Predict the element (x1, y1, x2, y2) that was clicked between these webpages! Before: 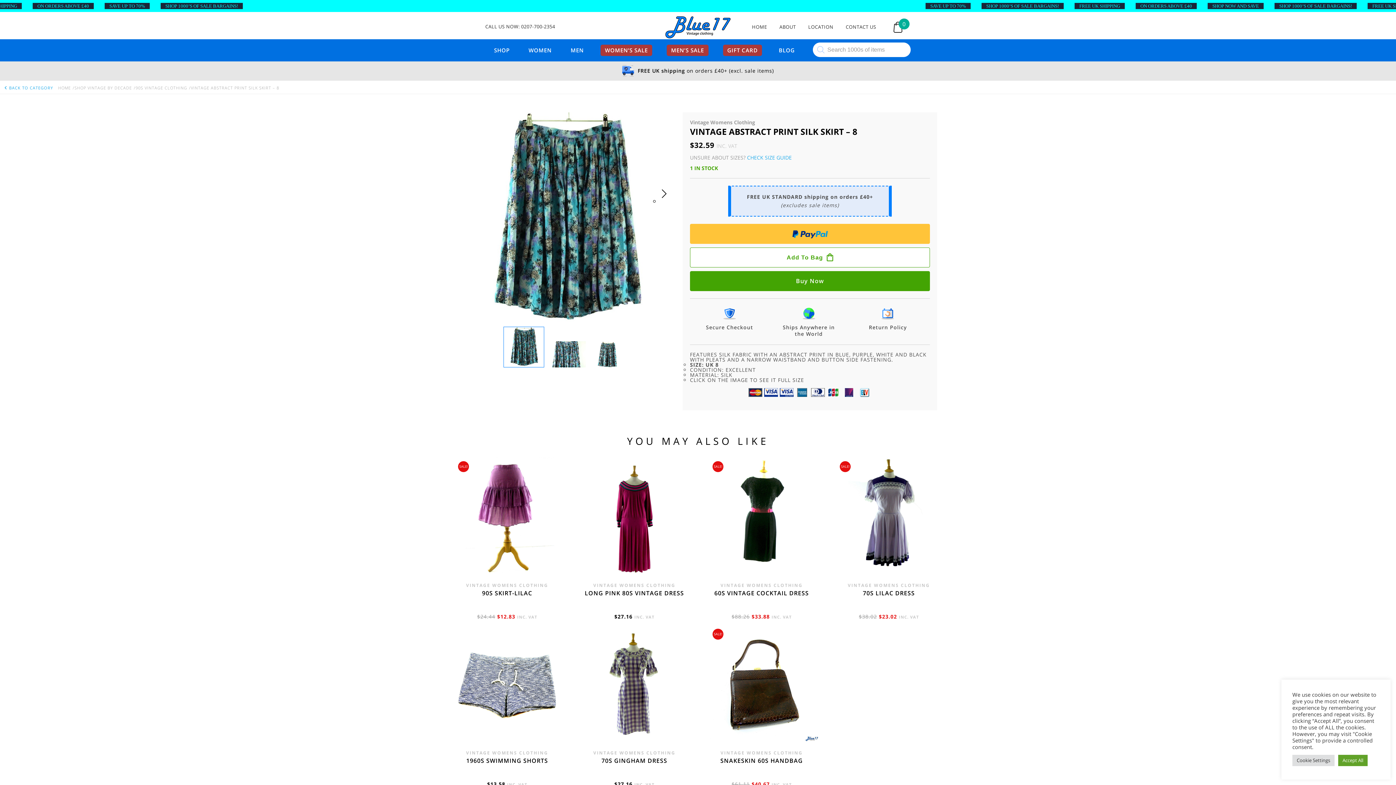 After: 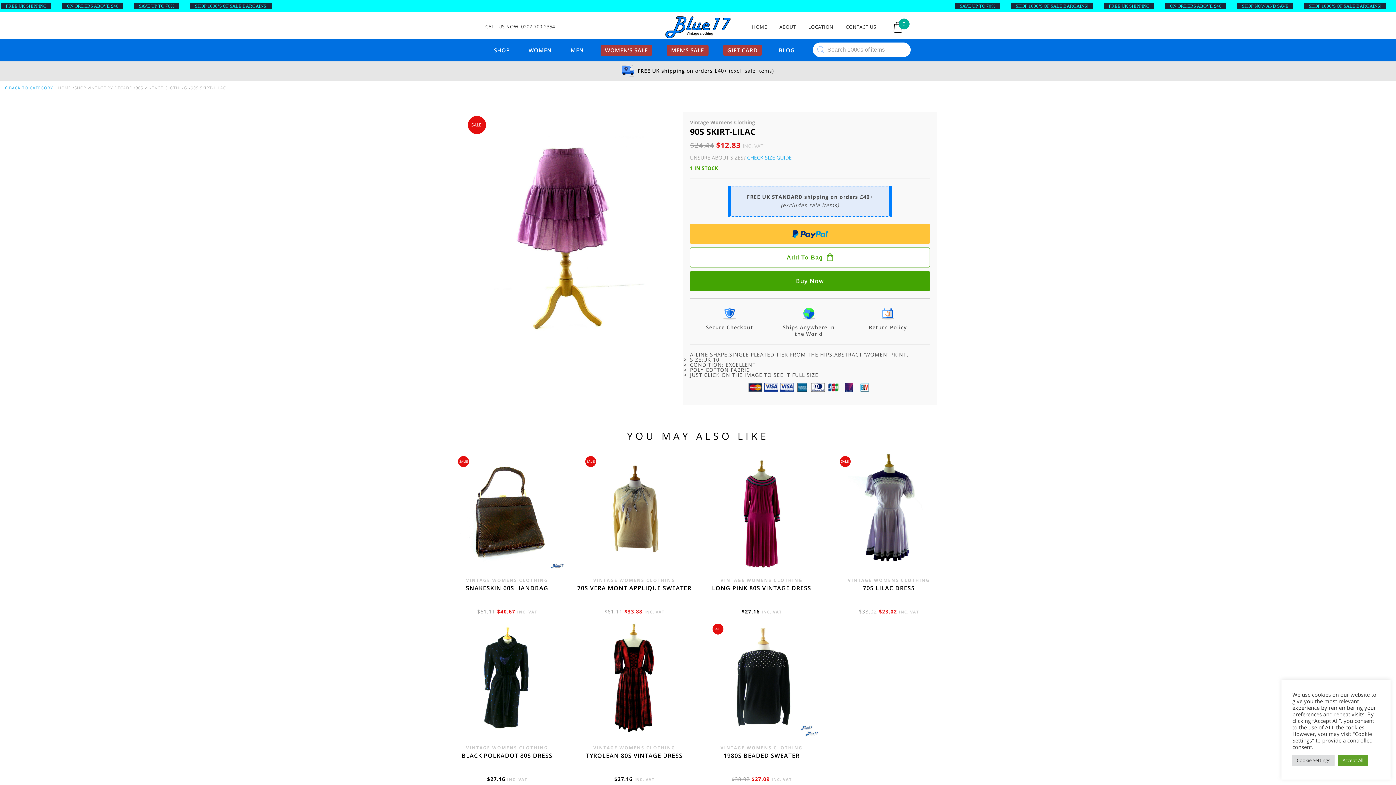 Action: bbox: (443, 454, 570, 582) label: SALE!